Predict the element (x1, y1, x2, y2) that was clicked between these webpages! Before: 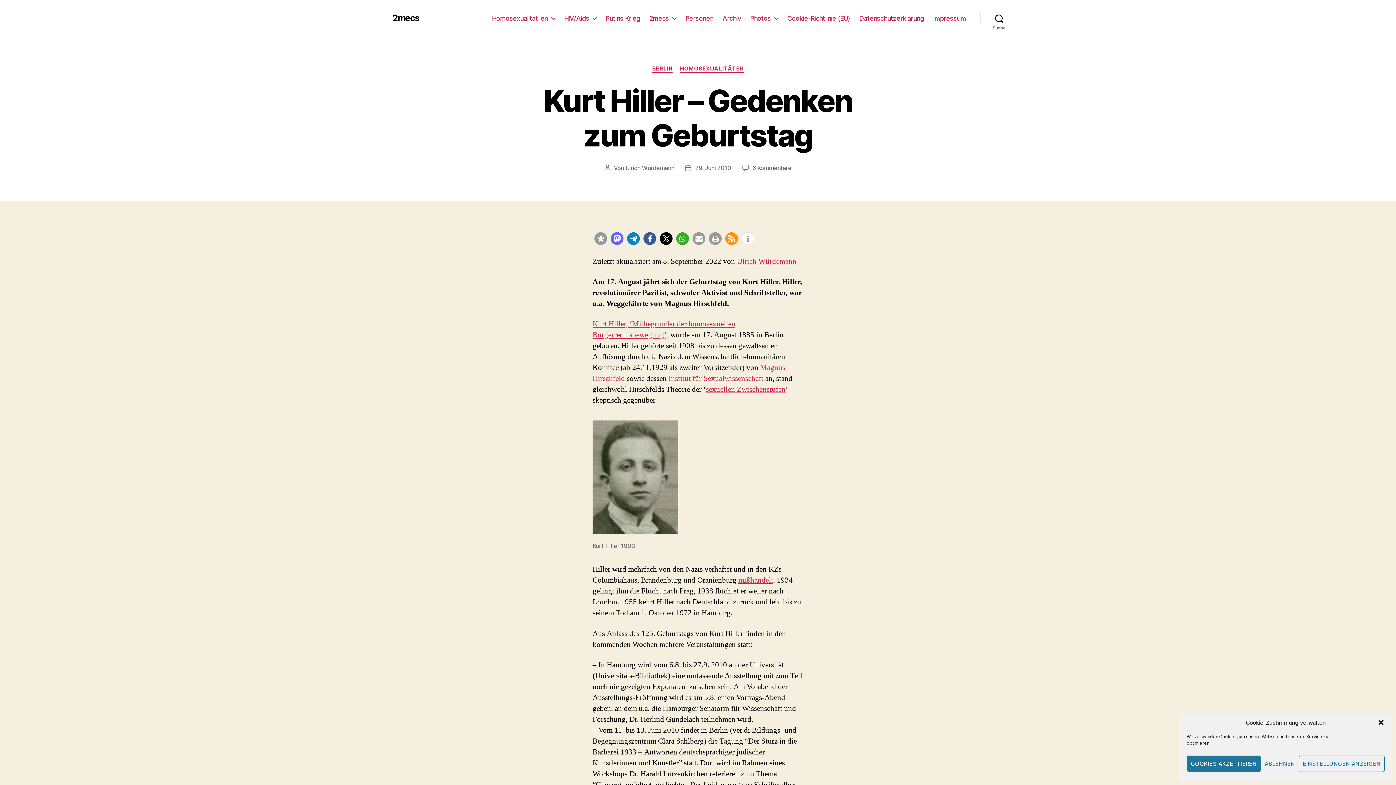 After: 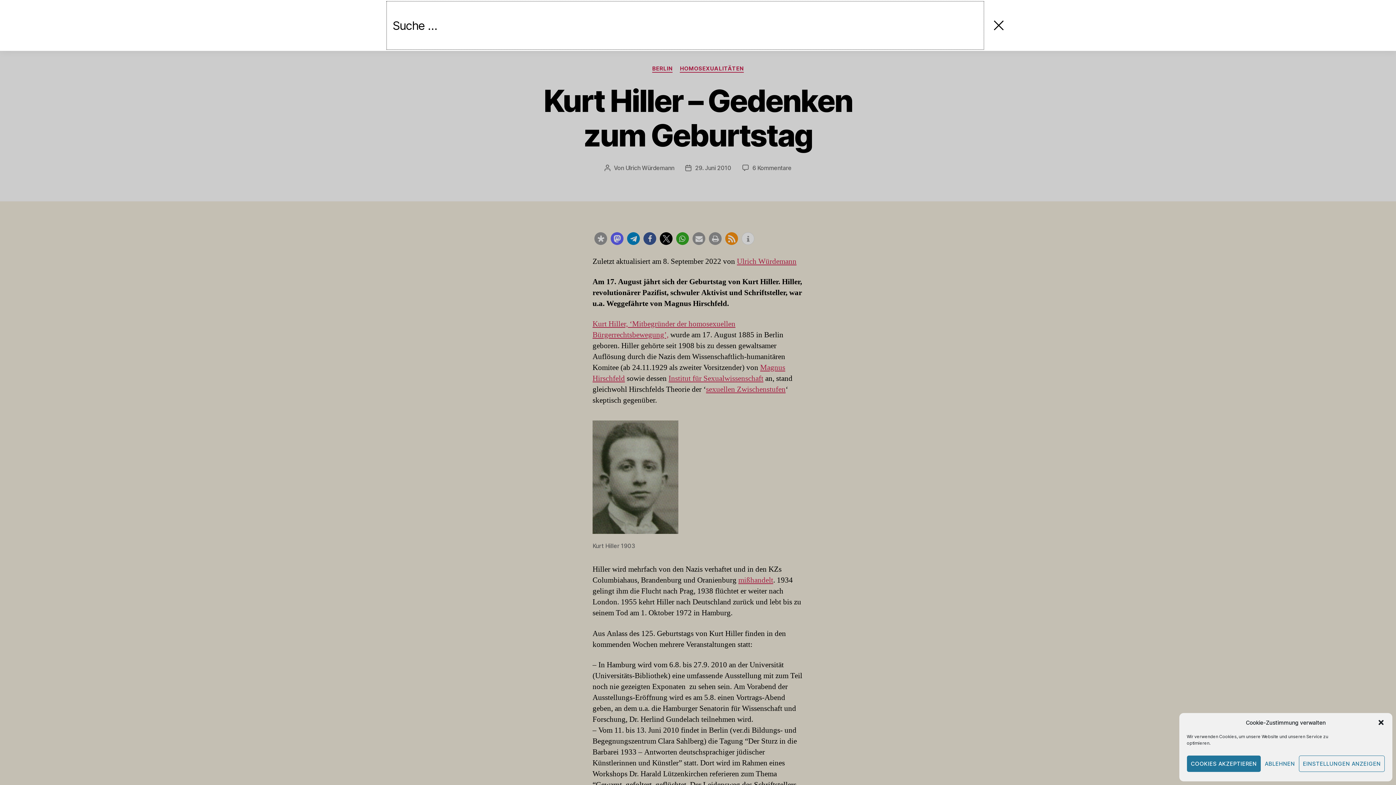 Action: label: Suche bbox: (980, 10, 1018, 26)